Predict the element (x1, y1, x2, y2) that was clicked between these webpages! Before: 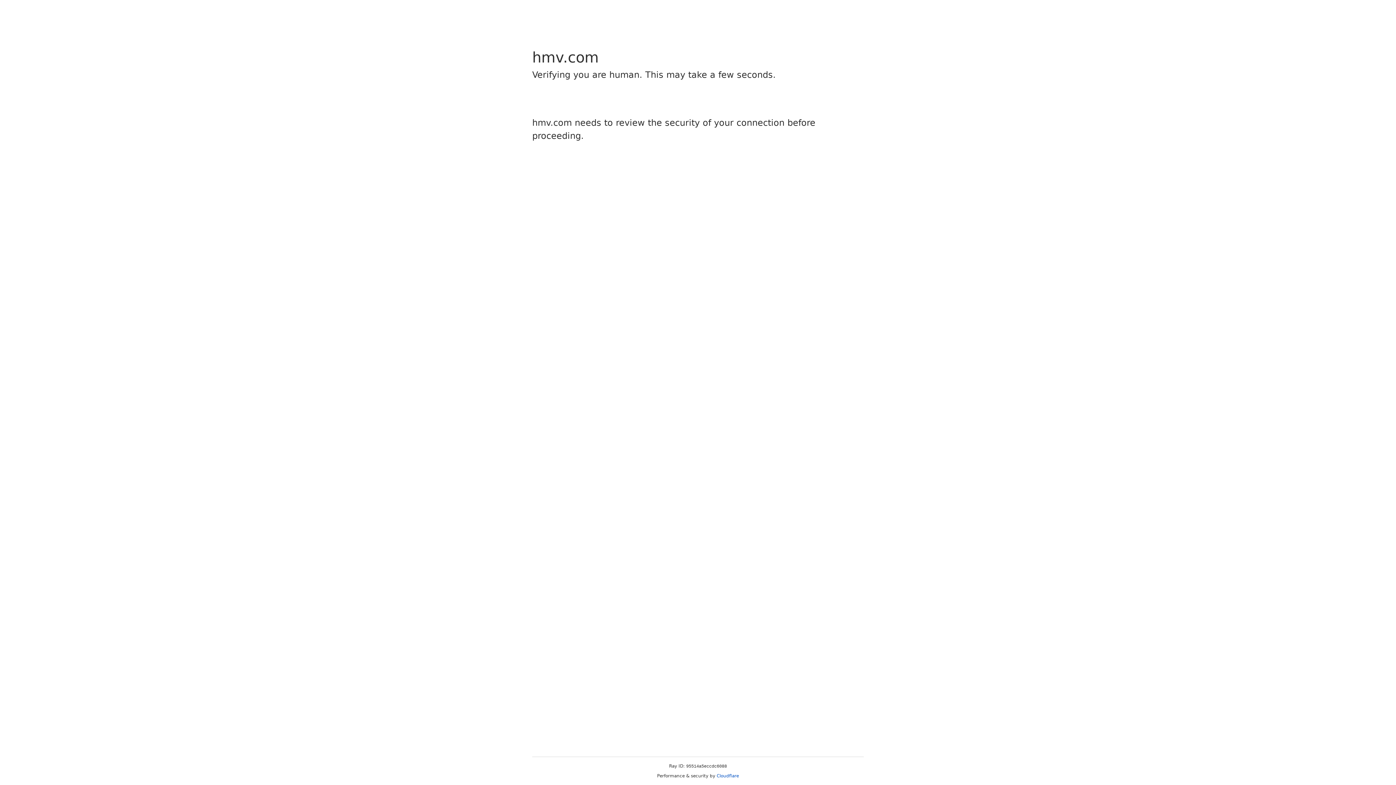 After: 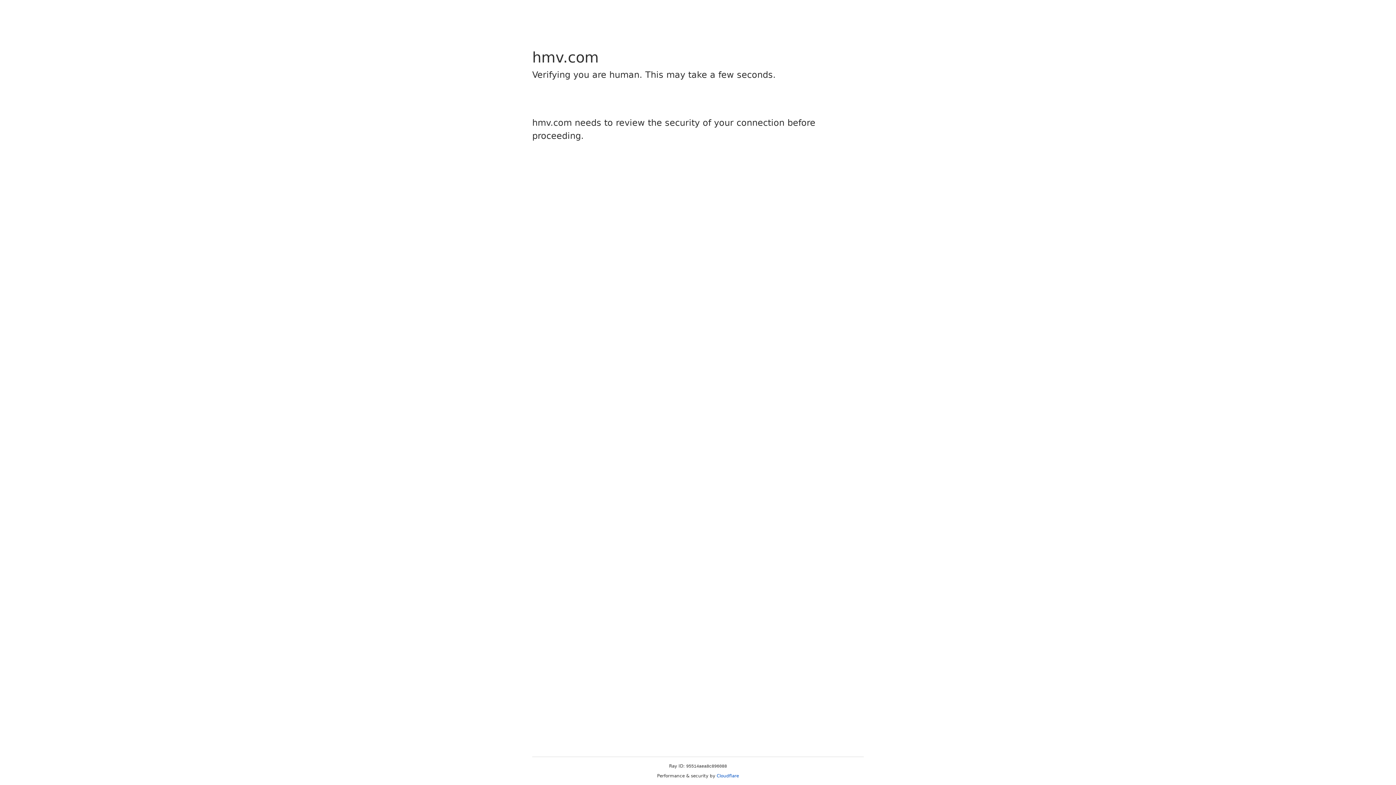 Action: bbox: (716, 773, 739, 778) label: Cloudflare